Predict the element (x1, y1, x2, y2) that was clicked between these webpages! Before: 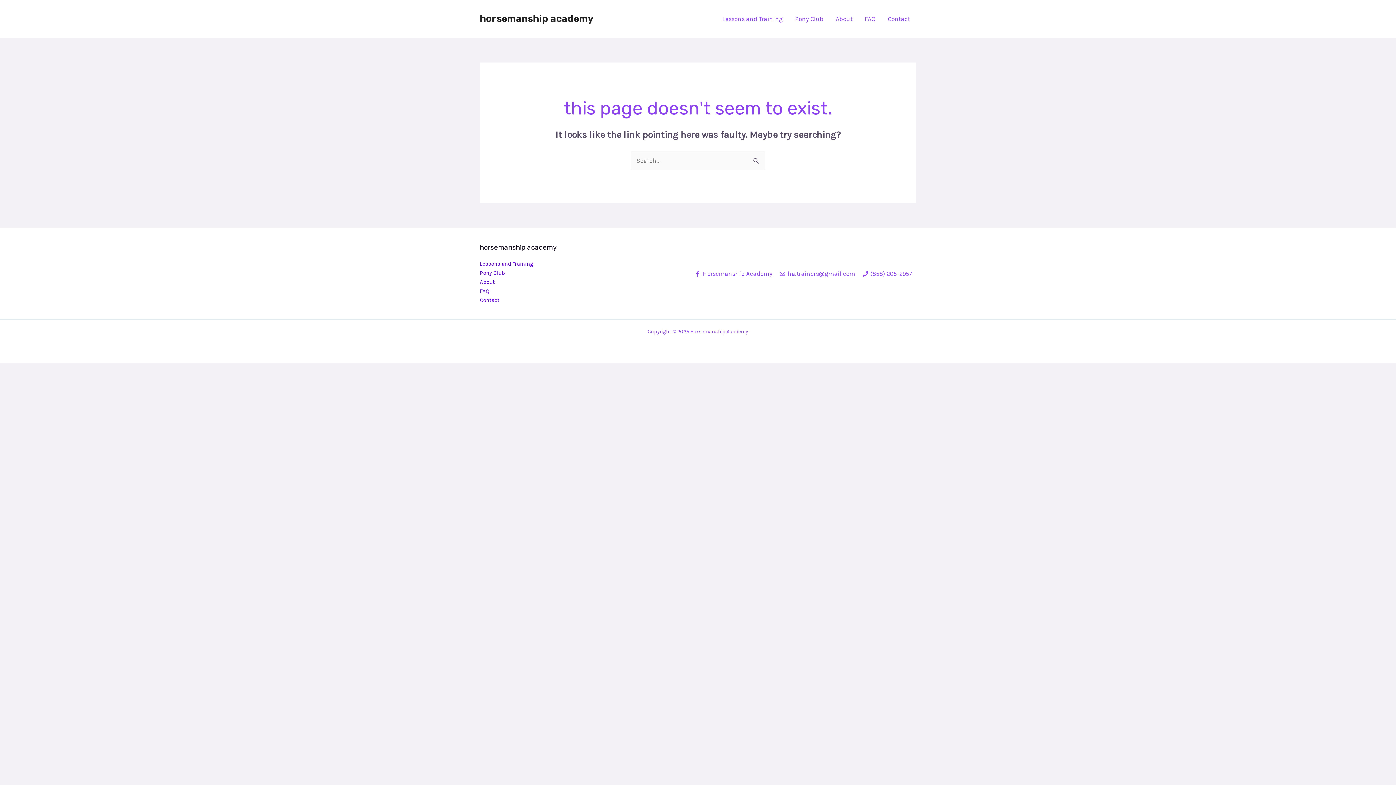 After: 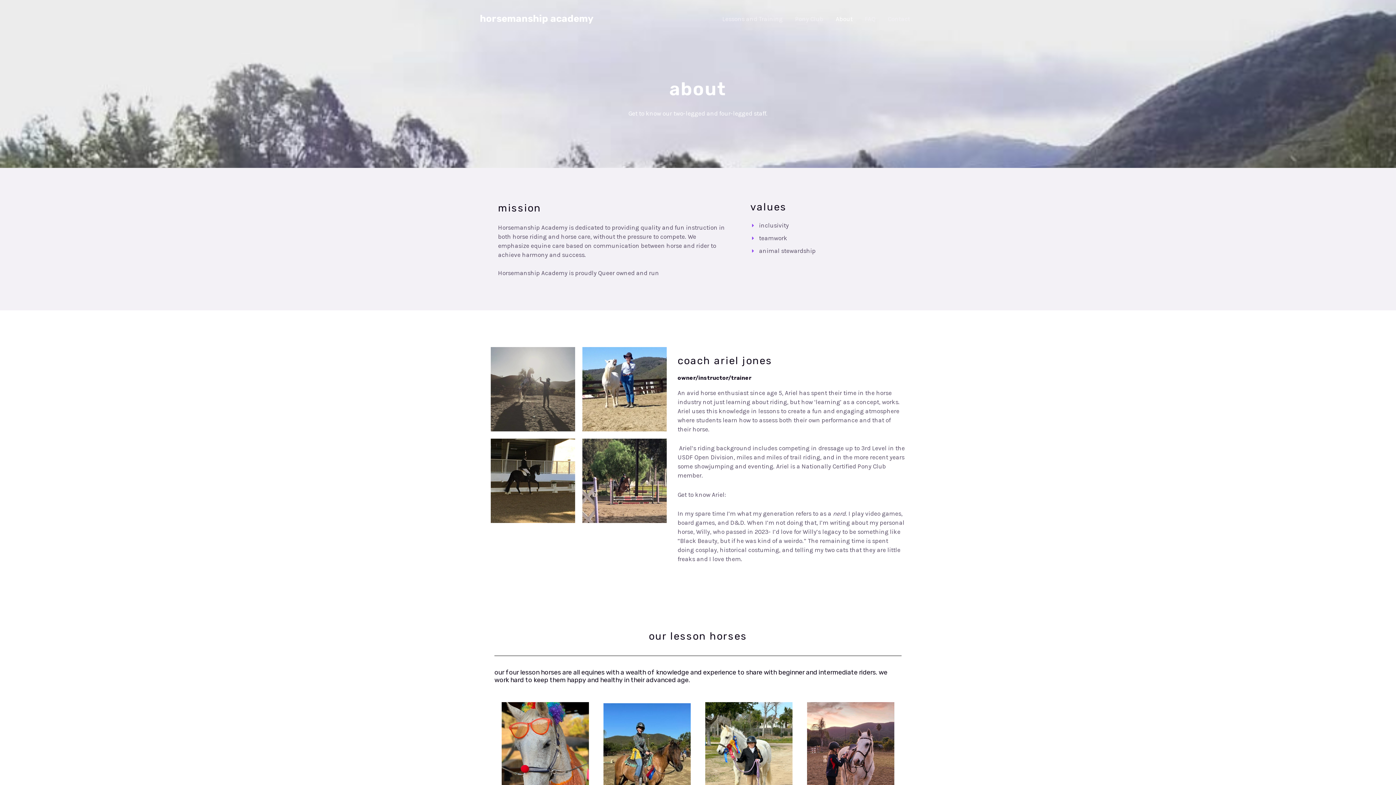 Action: bbox: (829, 6, 858, 31) label: About